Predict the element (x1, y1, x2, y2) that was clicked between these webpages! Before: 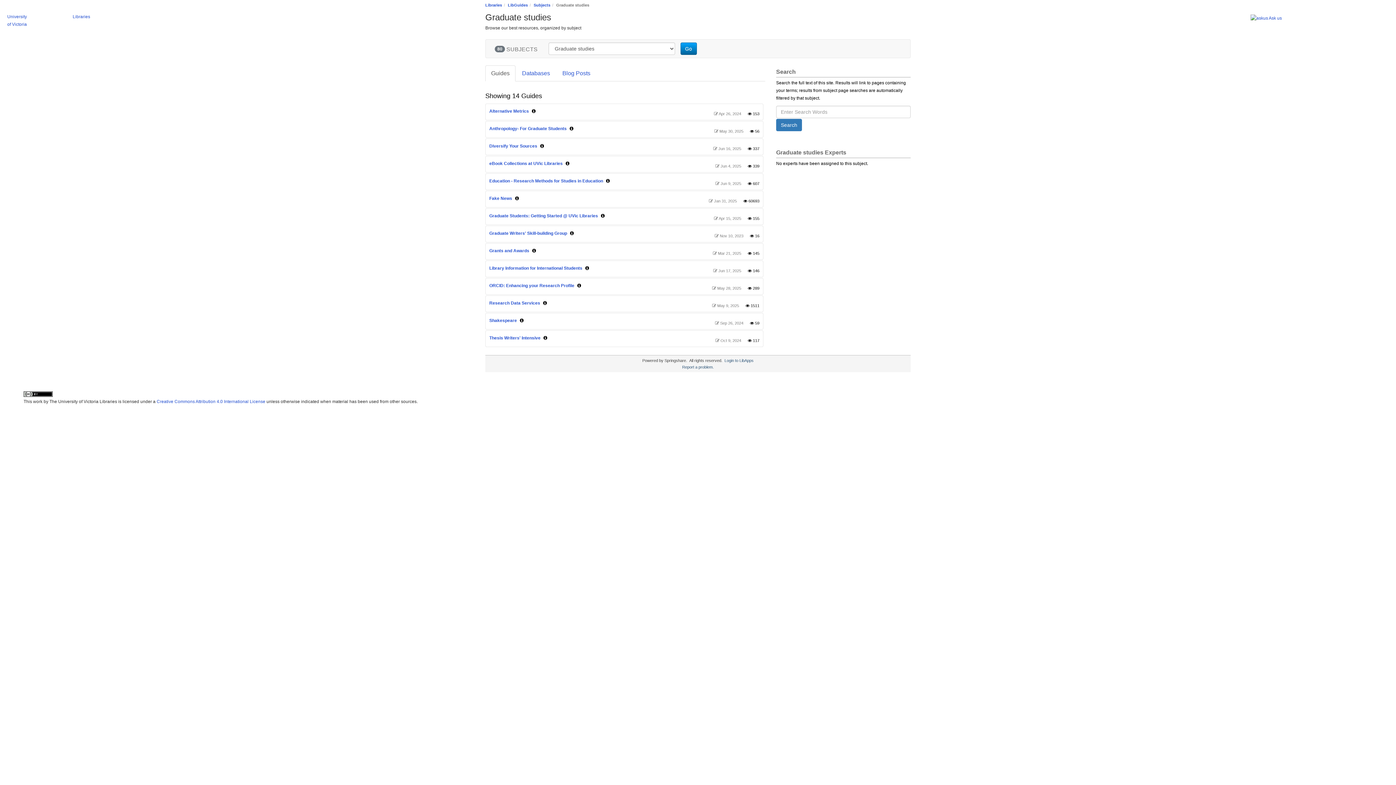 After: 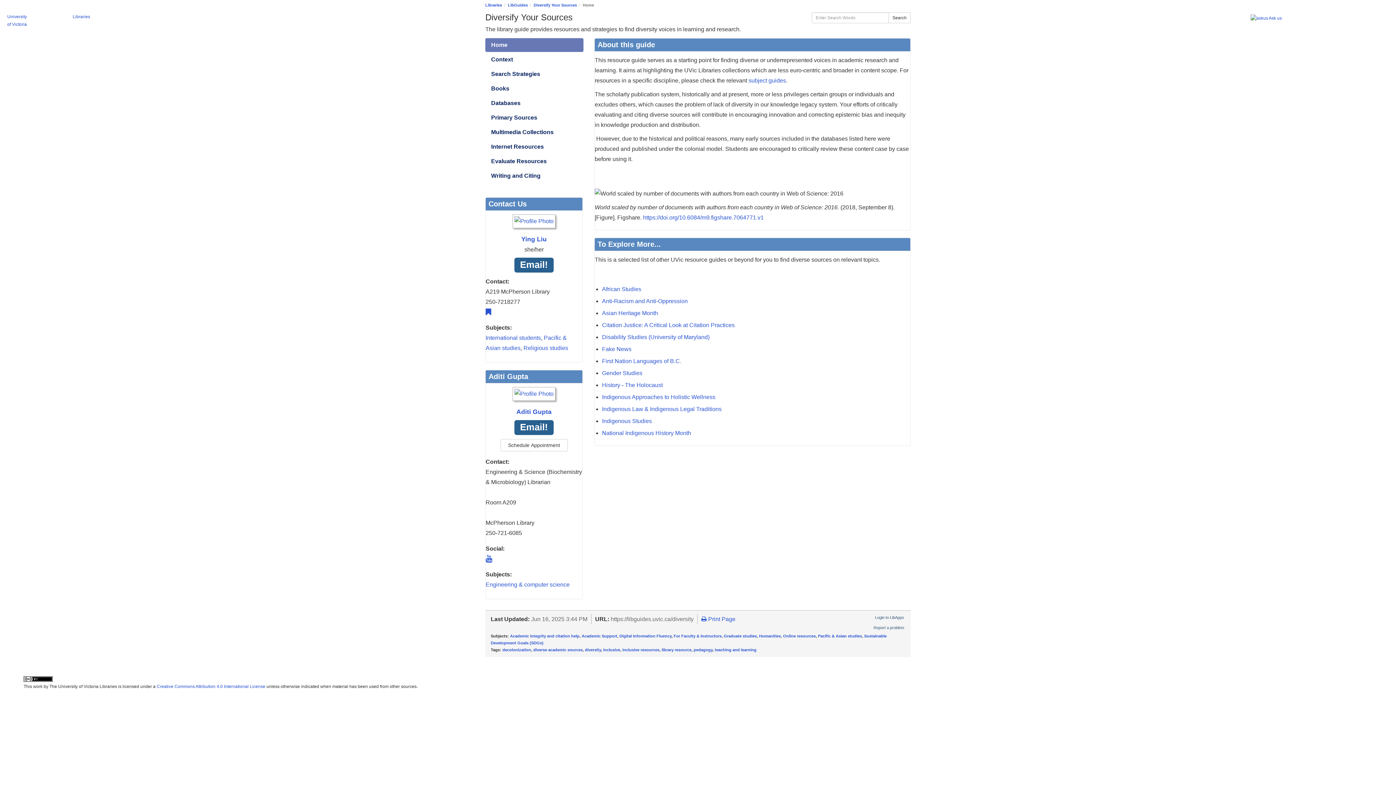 Action: bbox: (489, 143, 537, 148) label: Diversify Your Sources